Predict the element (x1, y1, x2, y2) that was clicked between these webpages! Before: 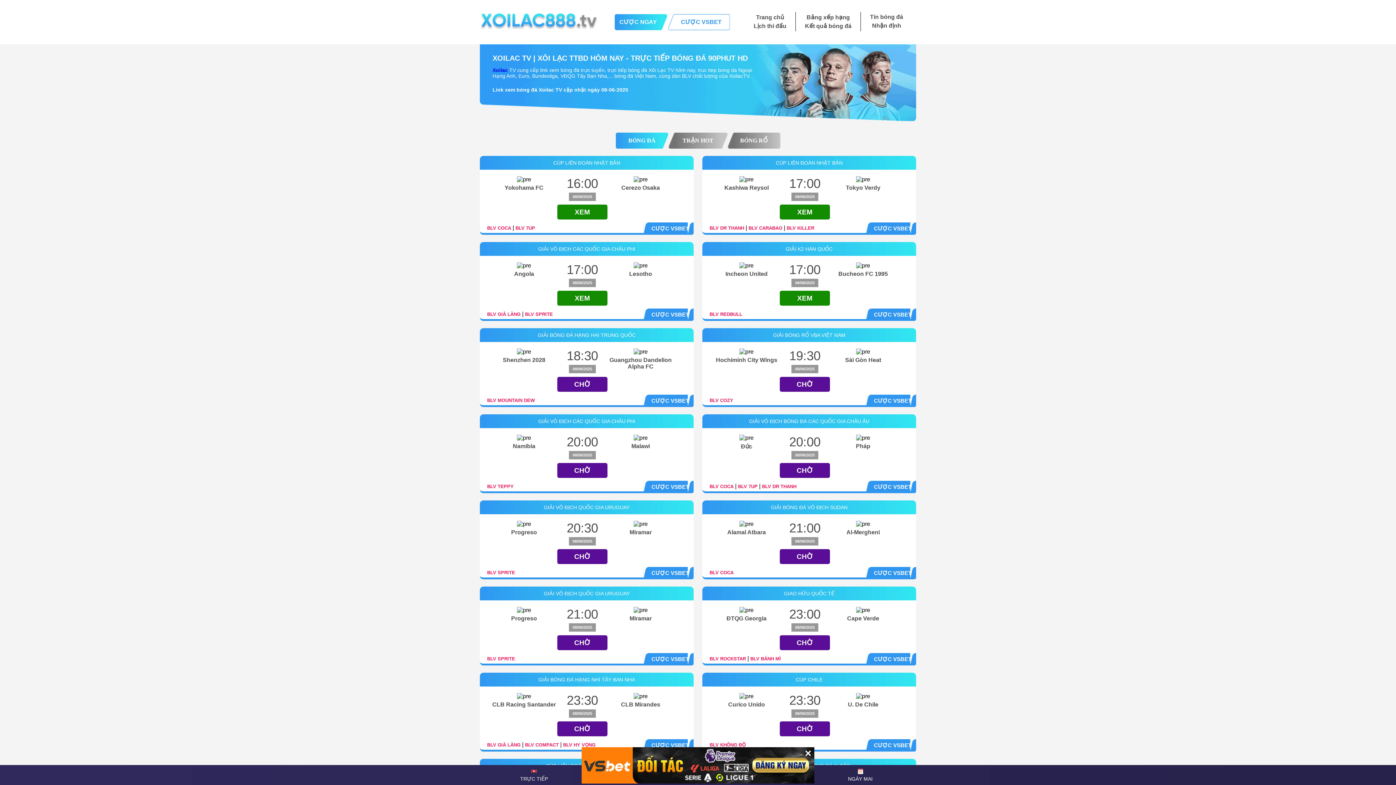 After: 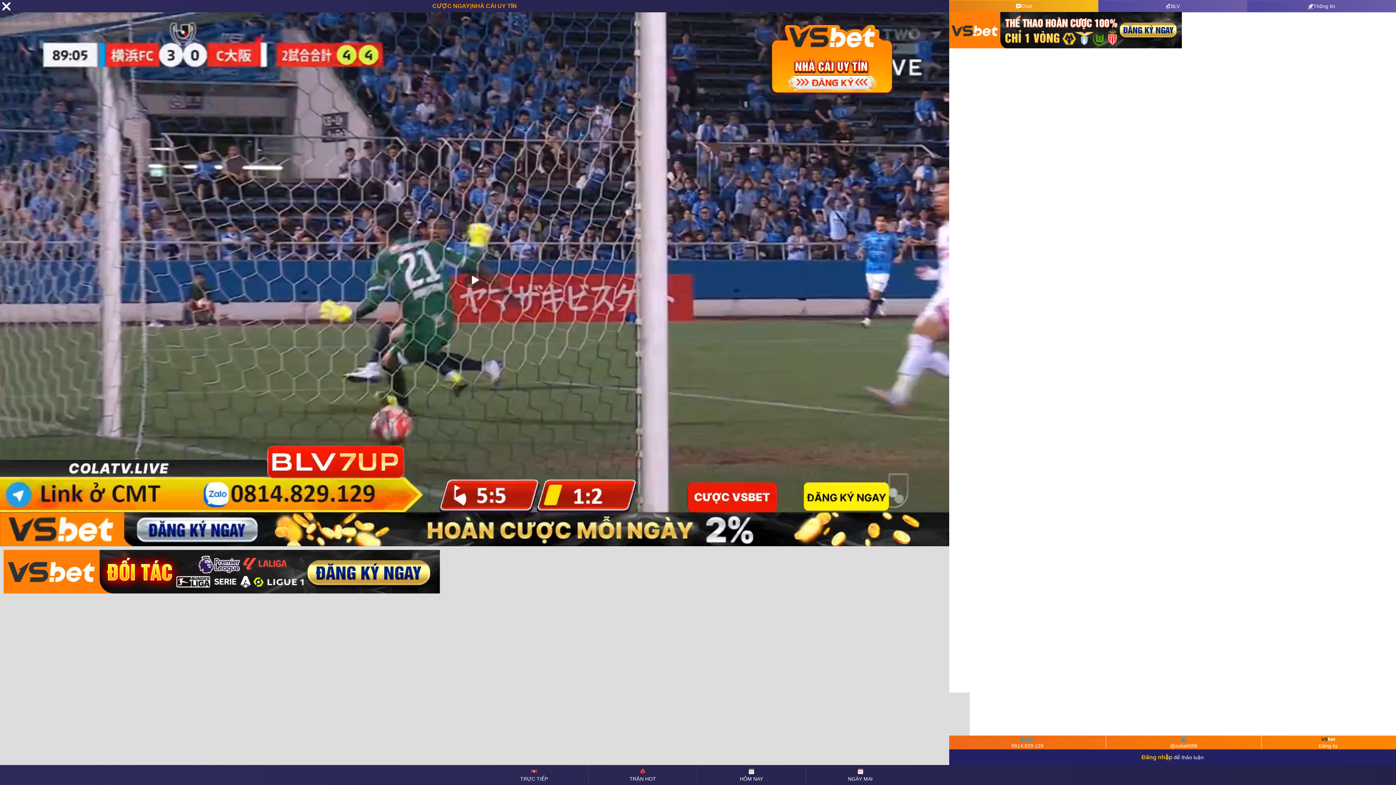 Action: label: BLV 7UP bbox: (515, 225, 535, 230)